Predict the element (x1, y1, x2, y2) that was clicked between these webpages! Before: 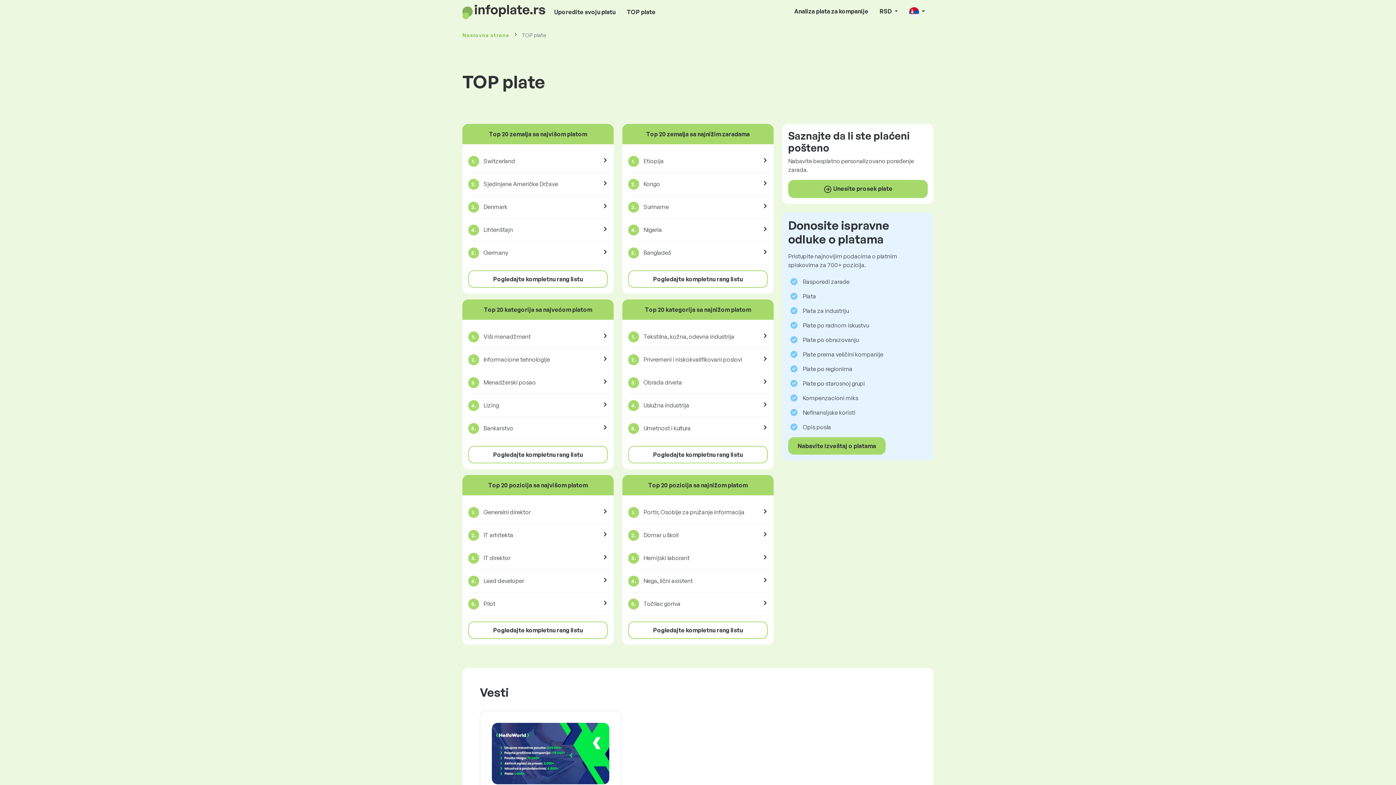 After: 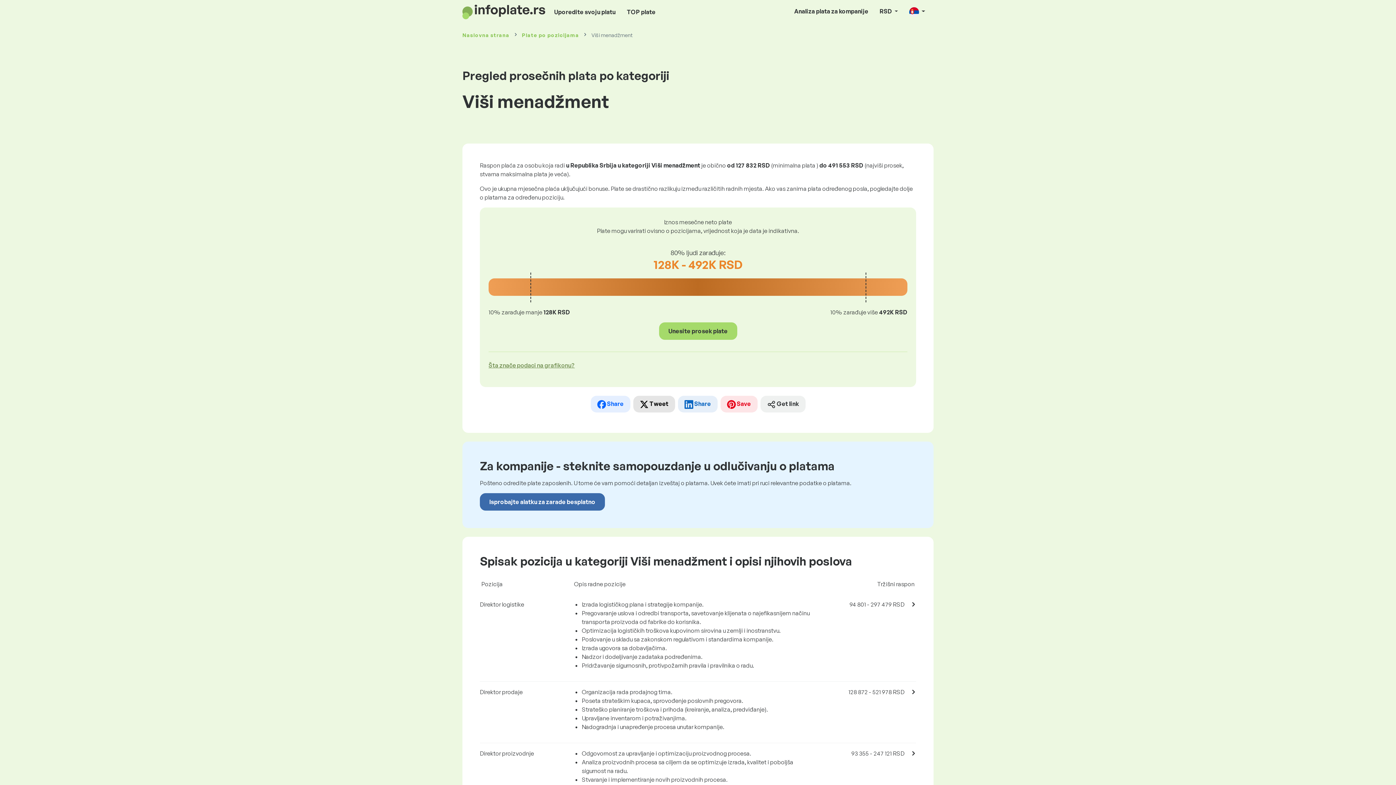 Action: label: 1.Viši menadžment bbox: (468, 325, 608, 348)